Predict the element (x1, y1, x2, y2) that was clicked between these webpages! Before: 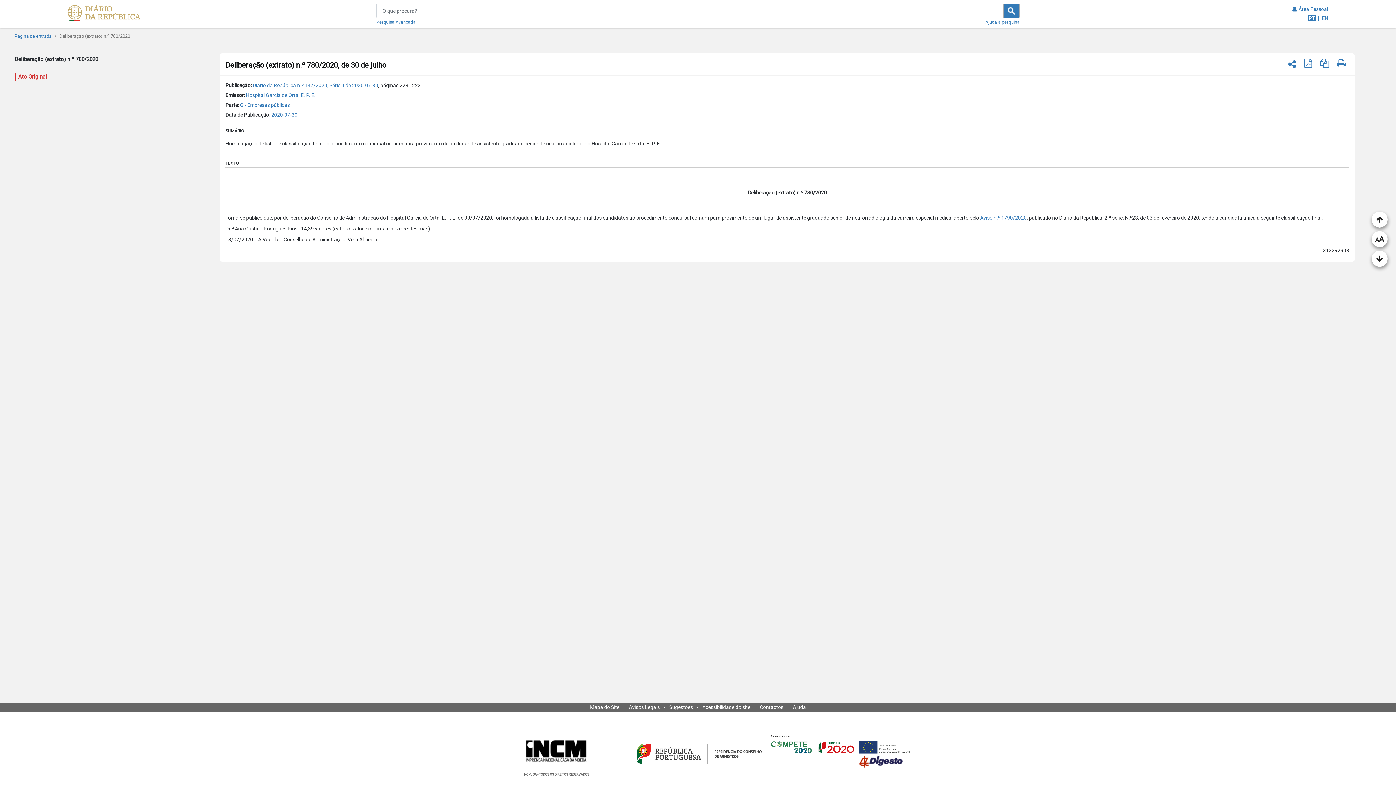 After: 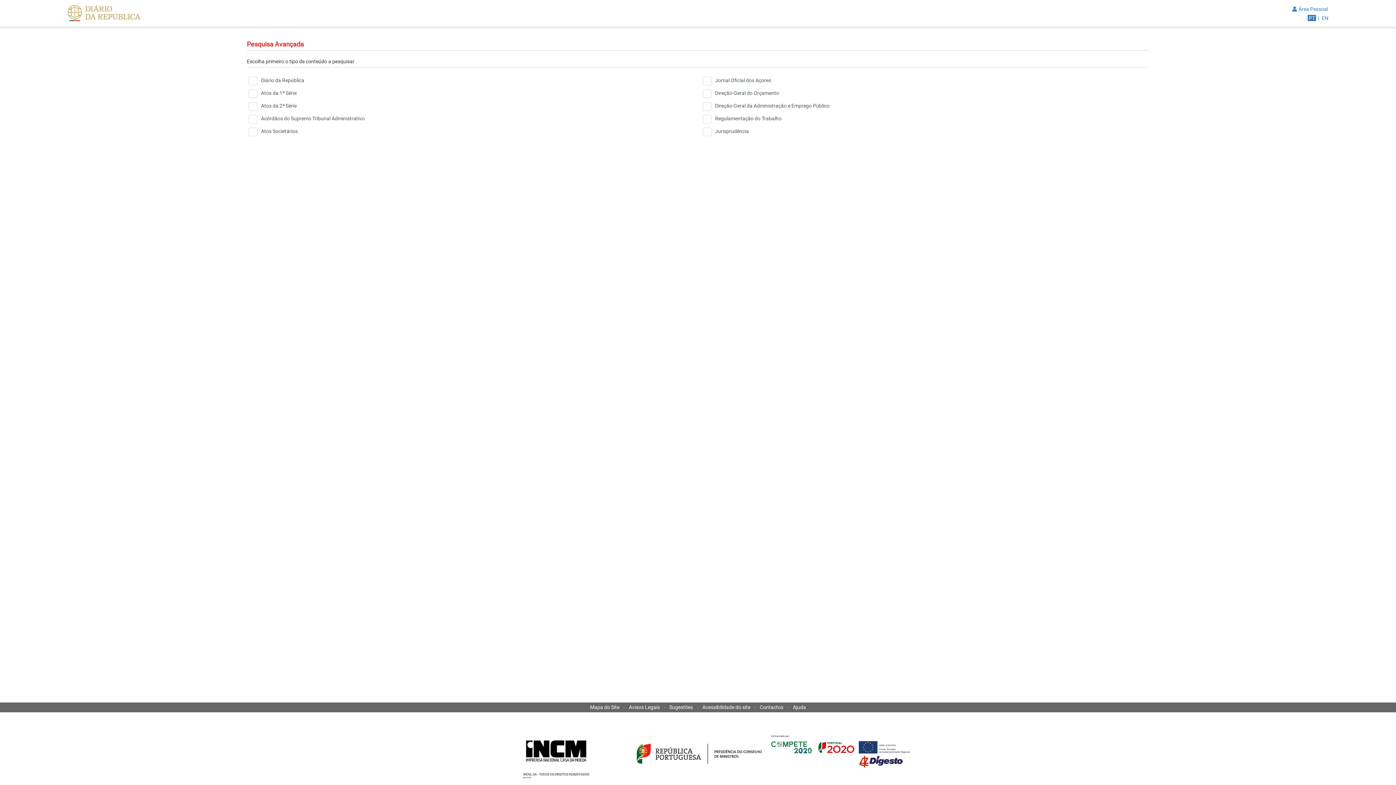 Action: label: Pesquisa Avançada bbox: (376, 18, 415, 24)